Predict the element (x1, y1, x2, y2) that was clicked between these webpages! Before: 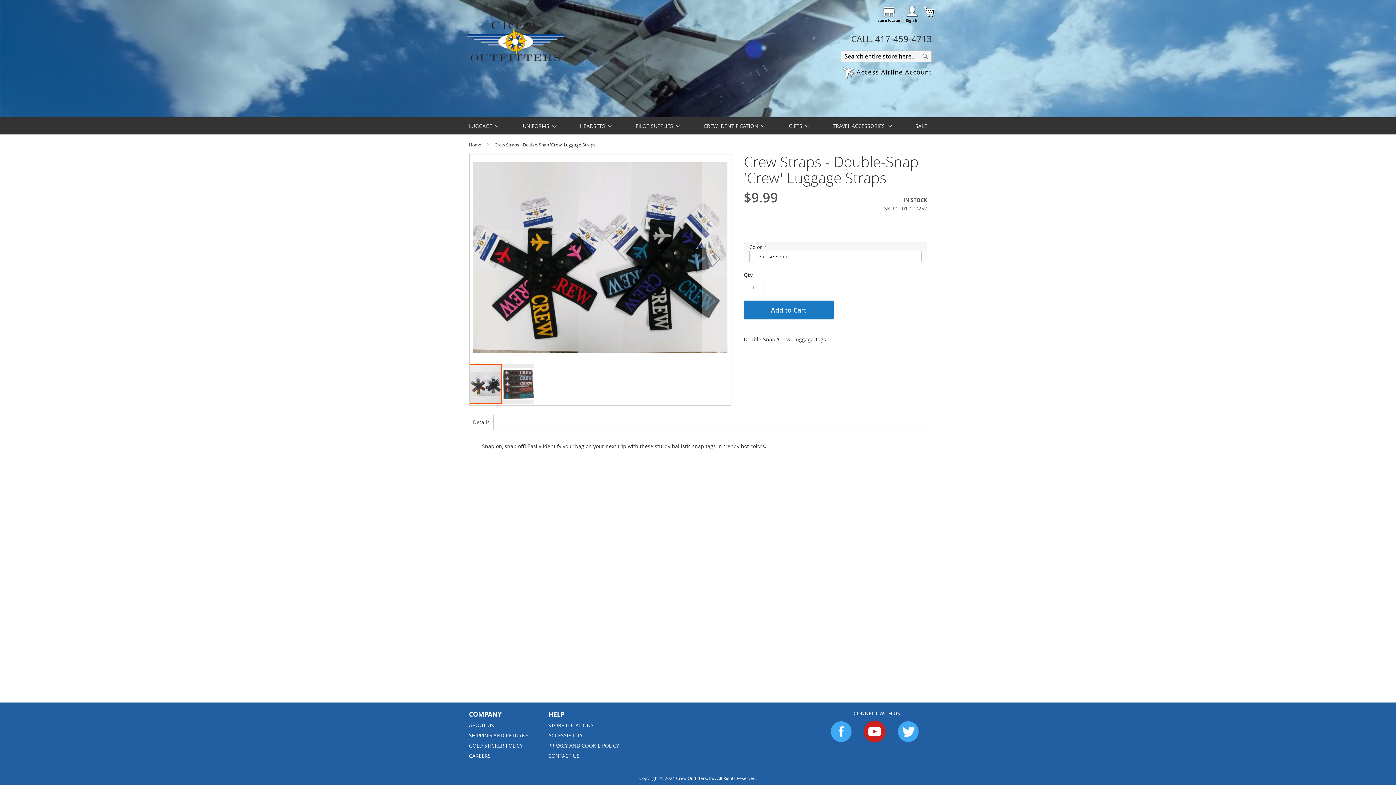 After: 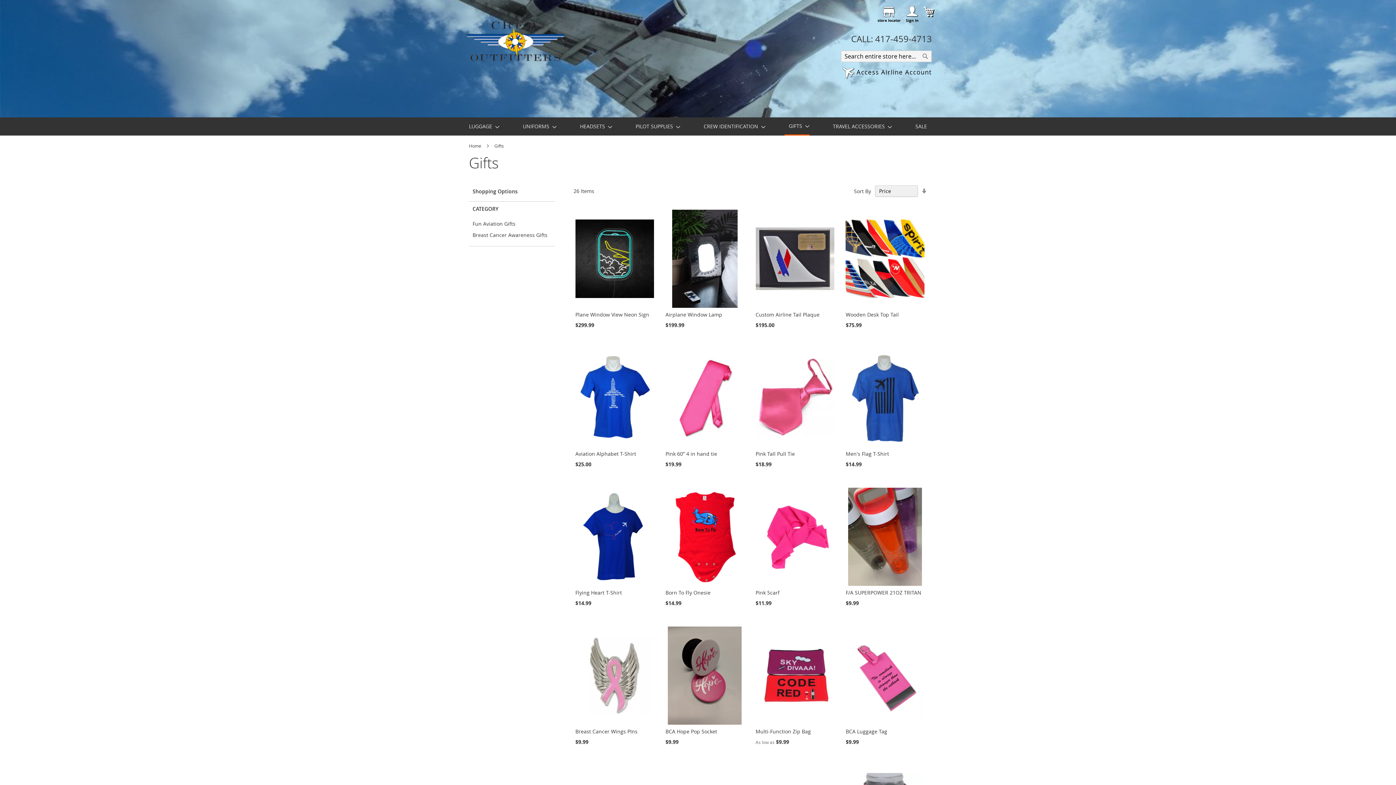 Action: bbox: (784, 117, 809, 134) label: GIFTS